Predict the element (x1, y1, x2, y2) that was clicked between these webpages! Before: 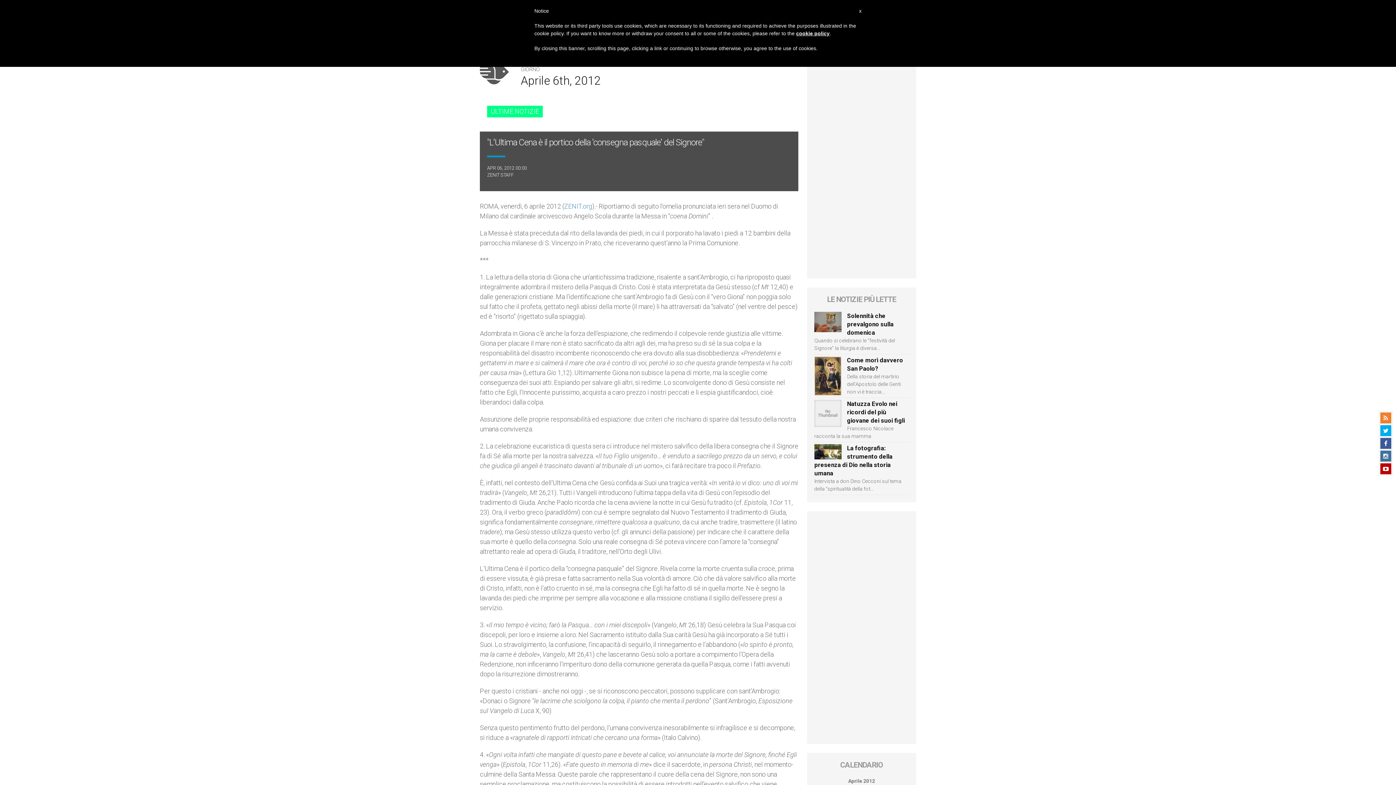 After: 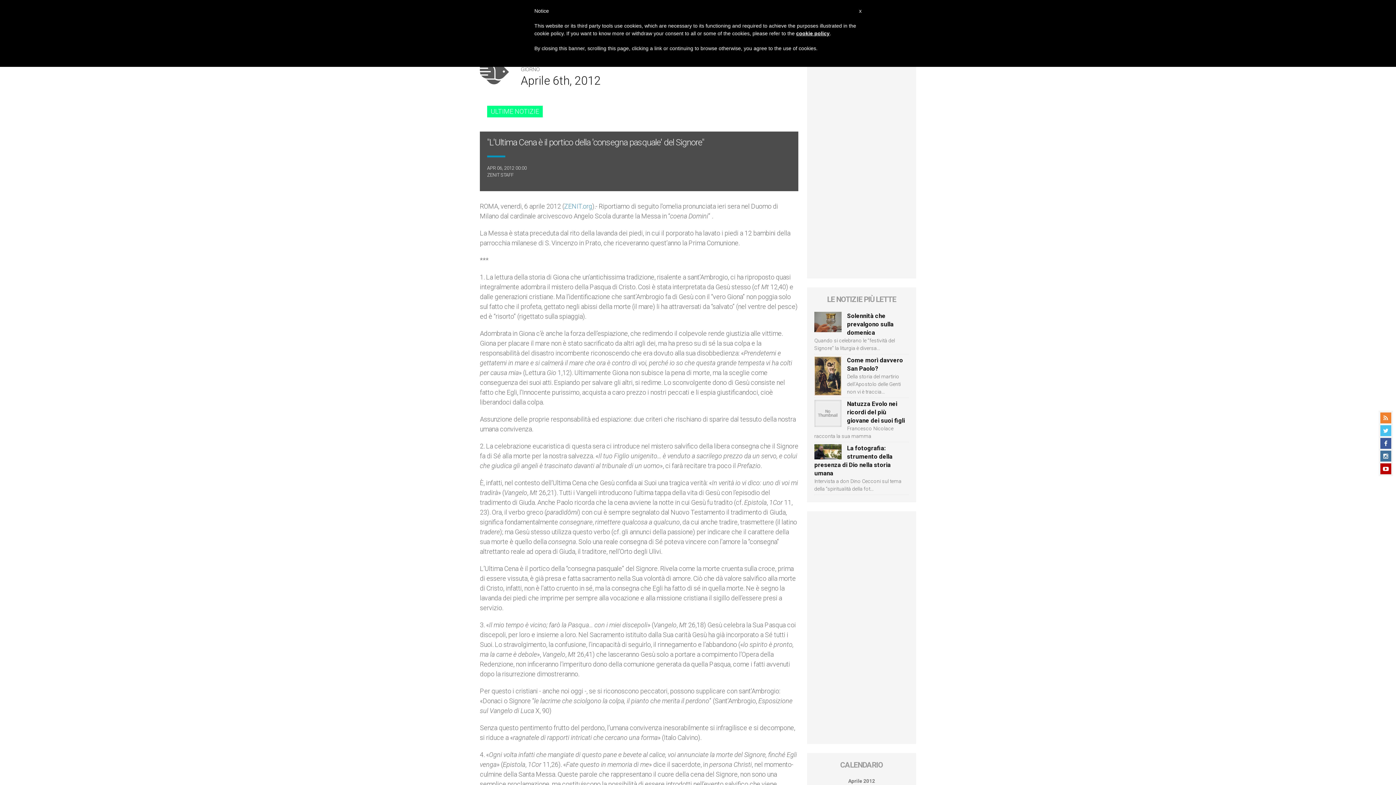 Action: bbox: (1380, 425, 1391, 436)